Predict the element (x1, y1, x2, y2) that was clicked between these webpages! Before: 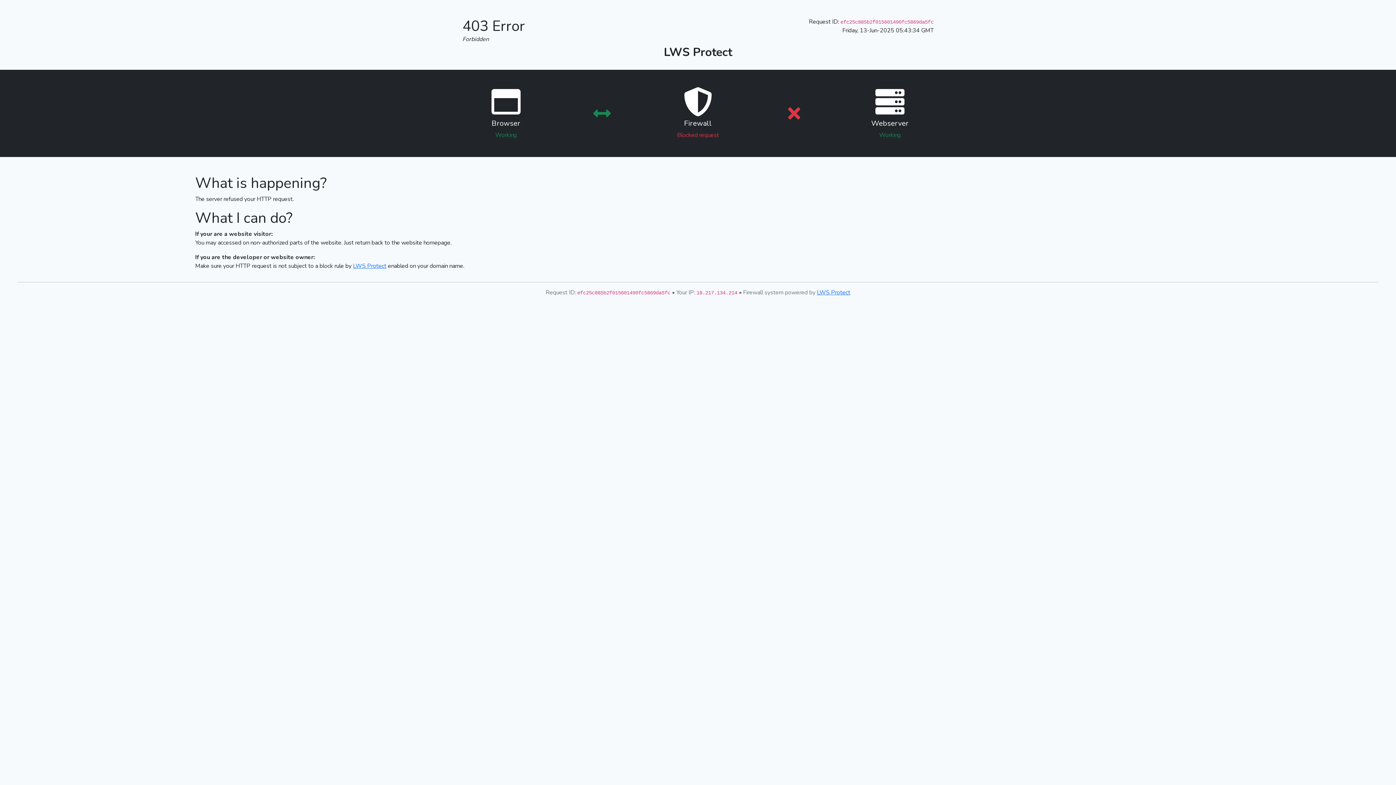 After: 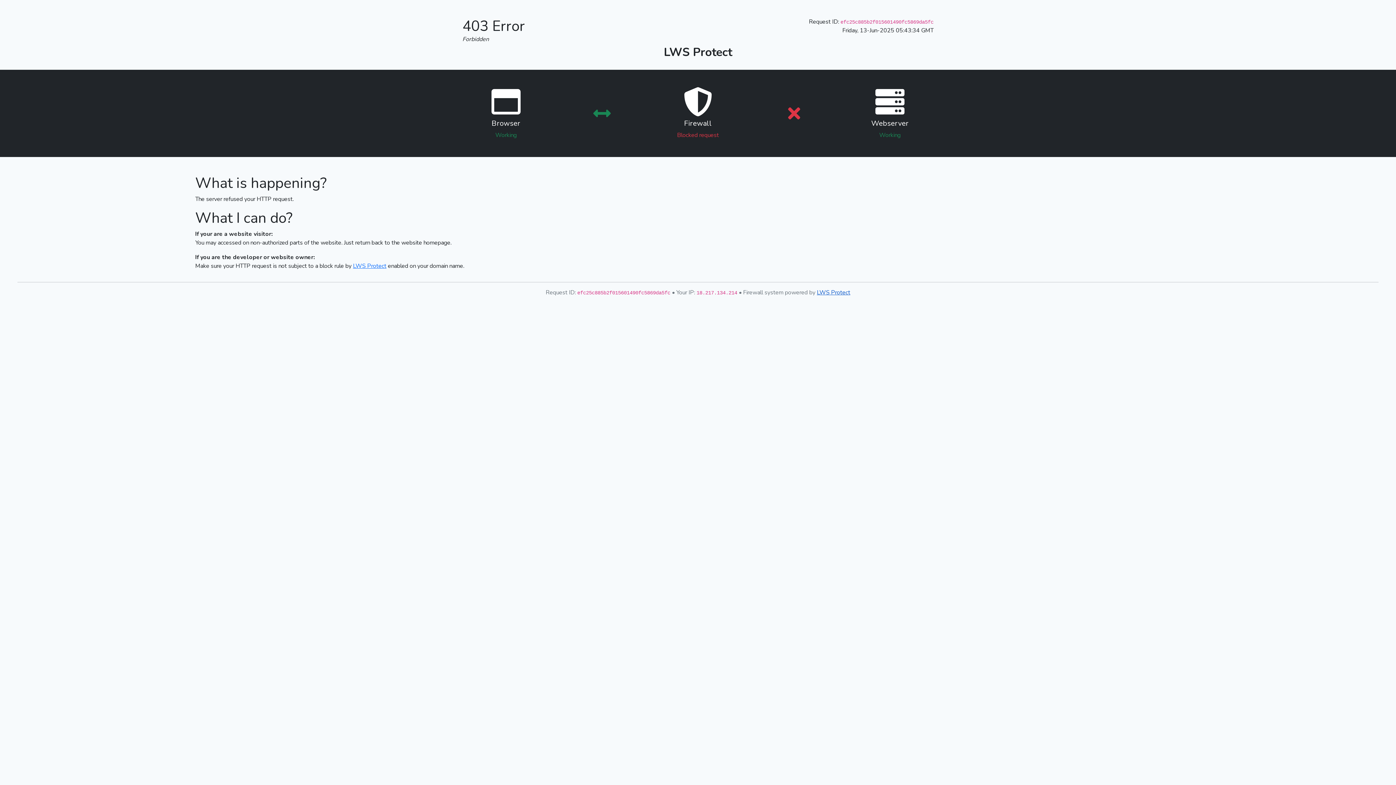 Action: label: LWS Protect bbox: (817, 288, 850, 296)